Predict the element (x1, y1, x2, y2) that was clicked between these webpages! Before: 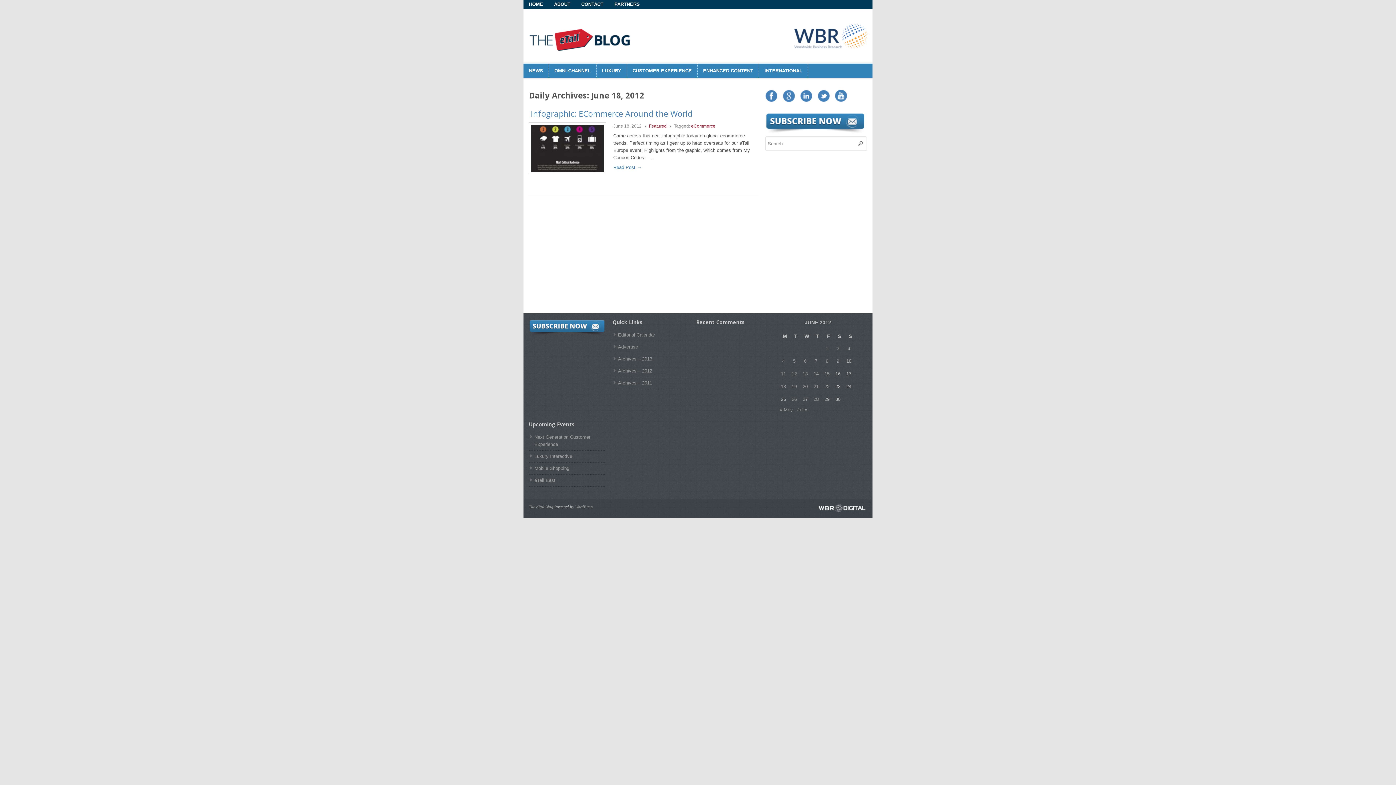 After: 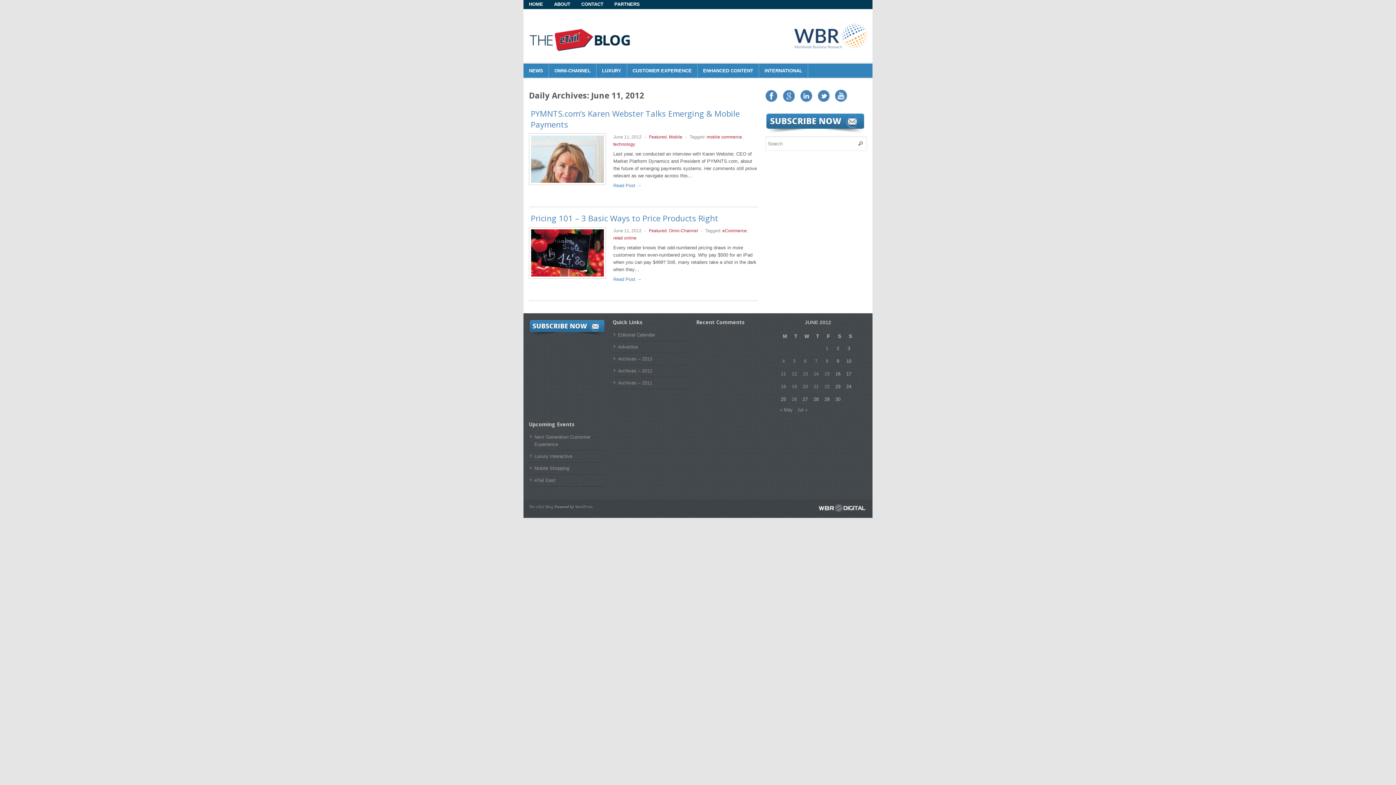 Action: label: Posts published on June 11, 2012 bbox: (781, 371, 786, 376)